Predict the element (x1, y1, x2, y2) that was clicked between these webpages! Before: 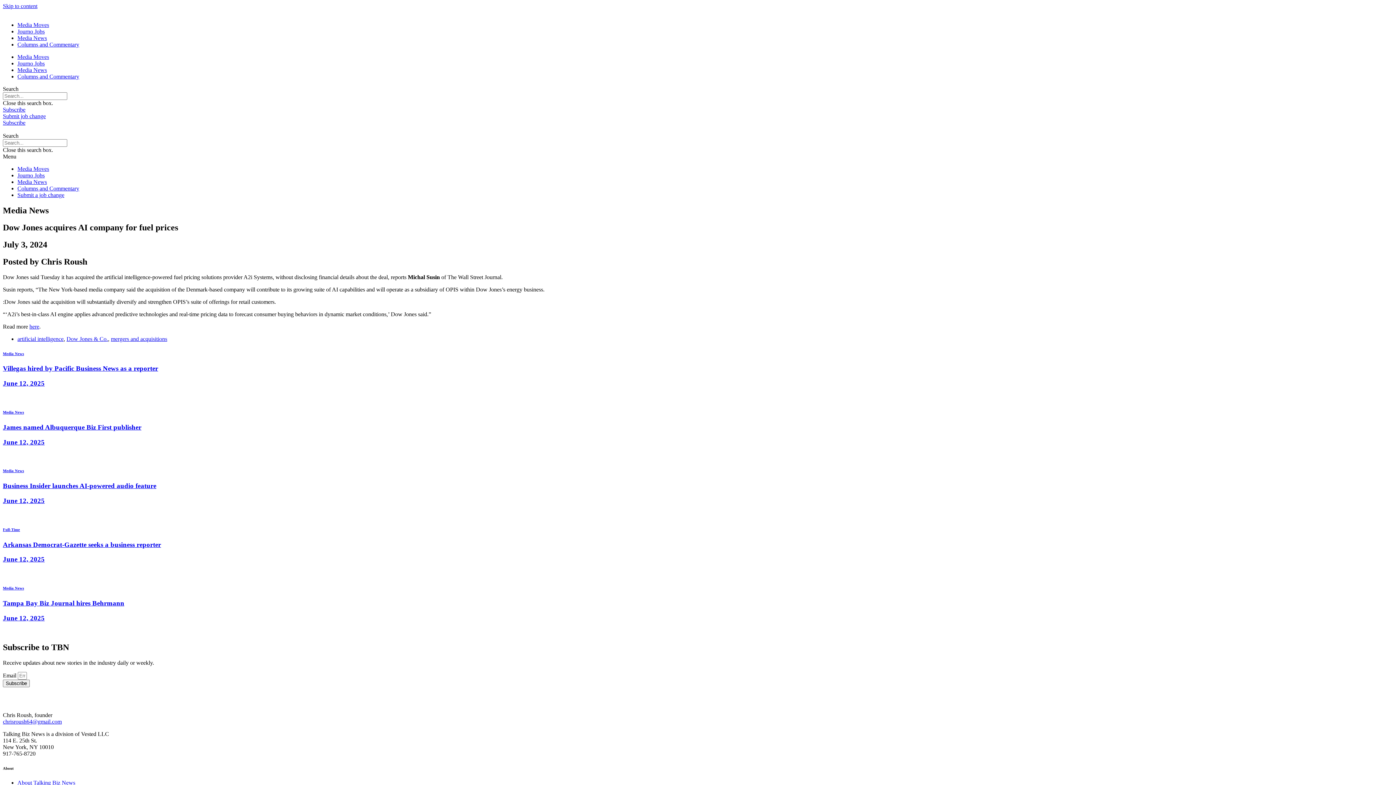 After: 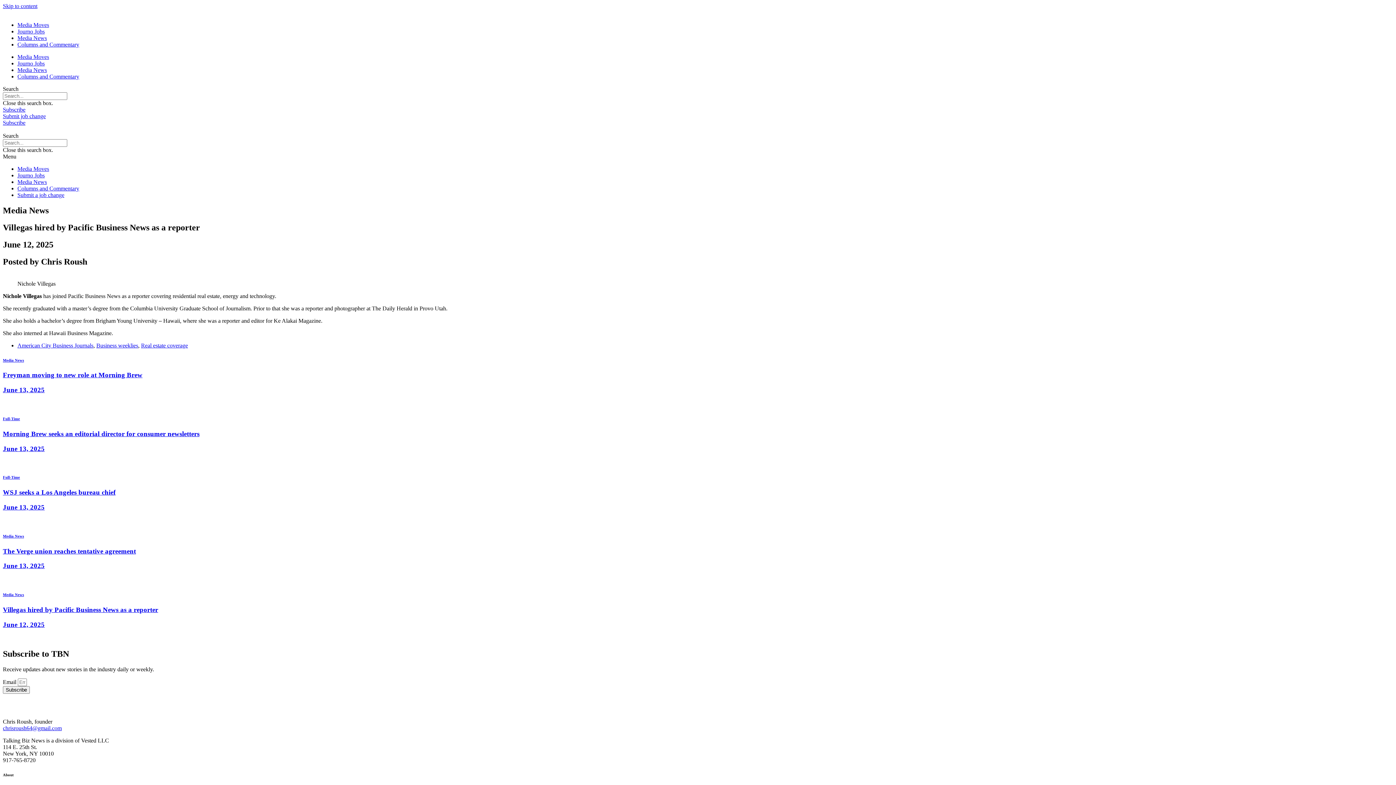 Action: label: Media News bbox: (2, 351, 24, 355)